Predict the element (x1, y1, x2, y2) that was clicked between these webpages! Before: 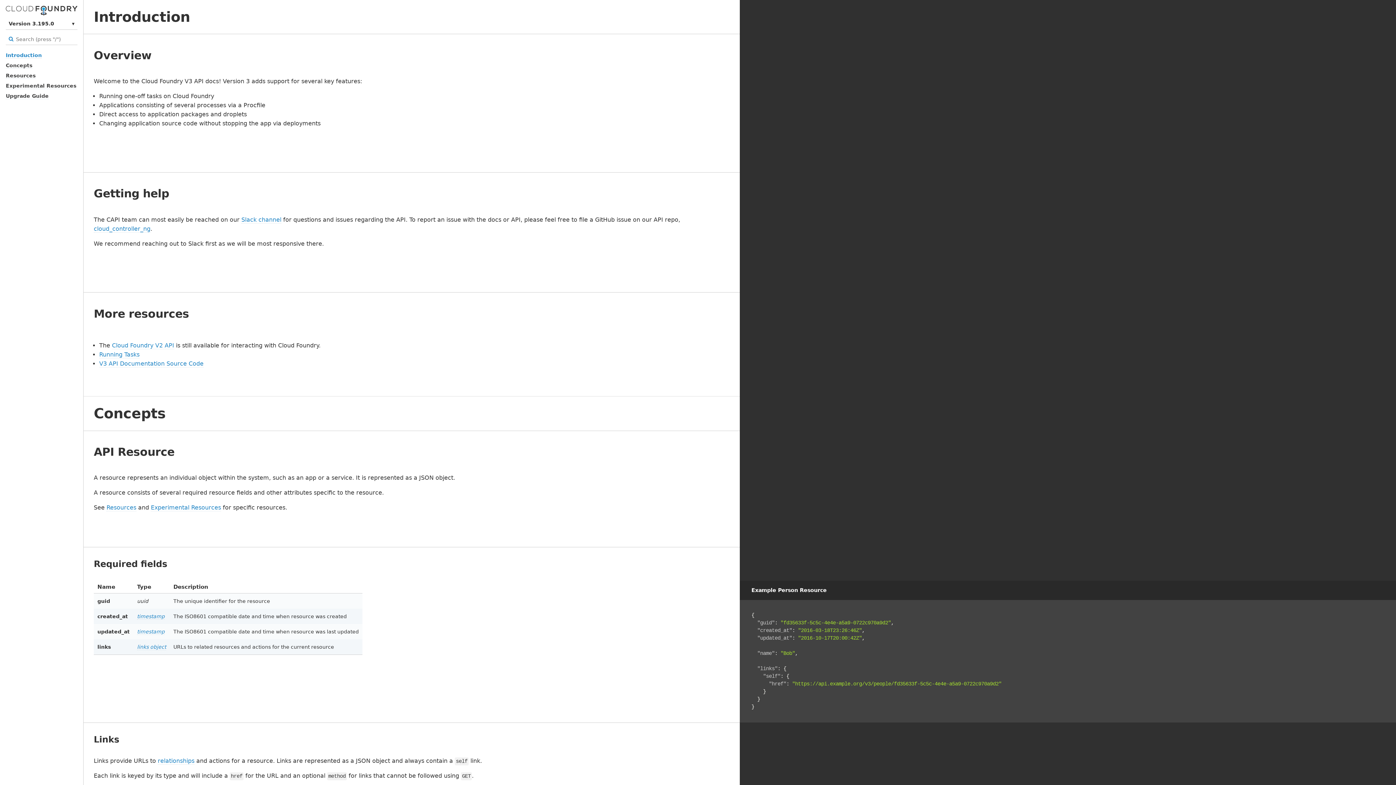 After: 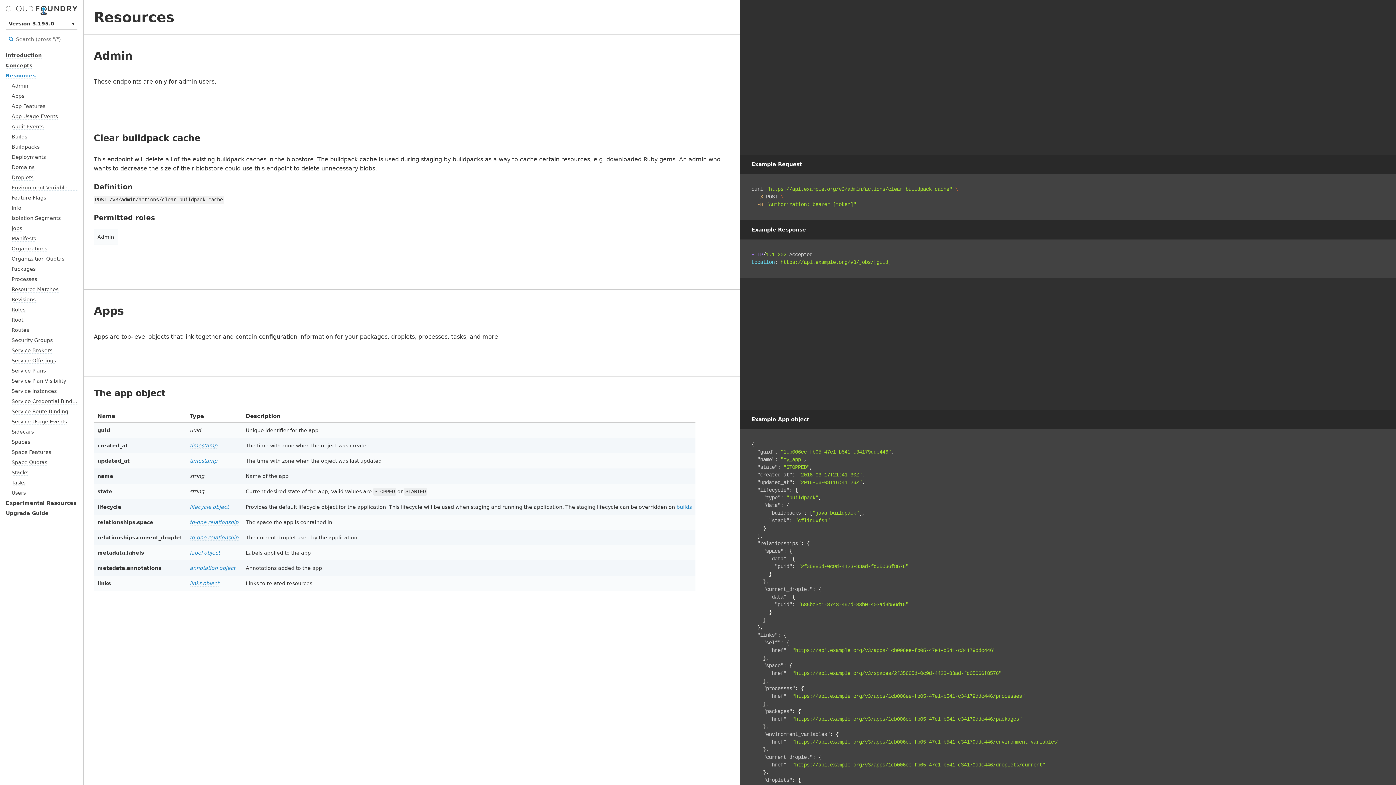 Action: bbox: (106, 504, 136, 511) label: Resources